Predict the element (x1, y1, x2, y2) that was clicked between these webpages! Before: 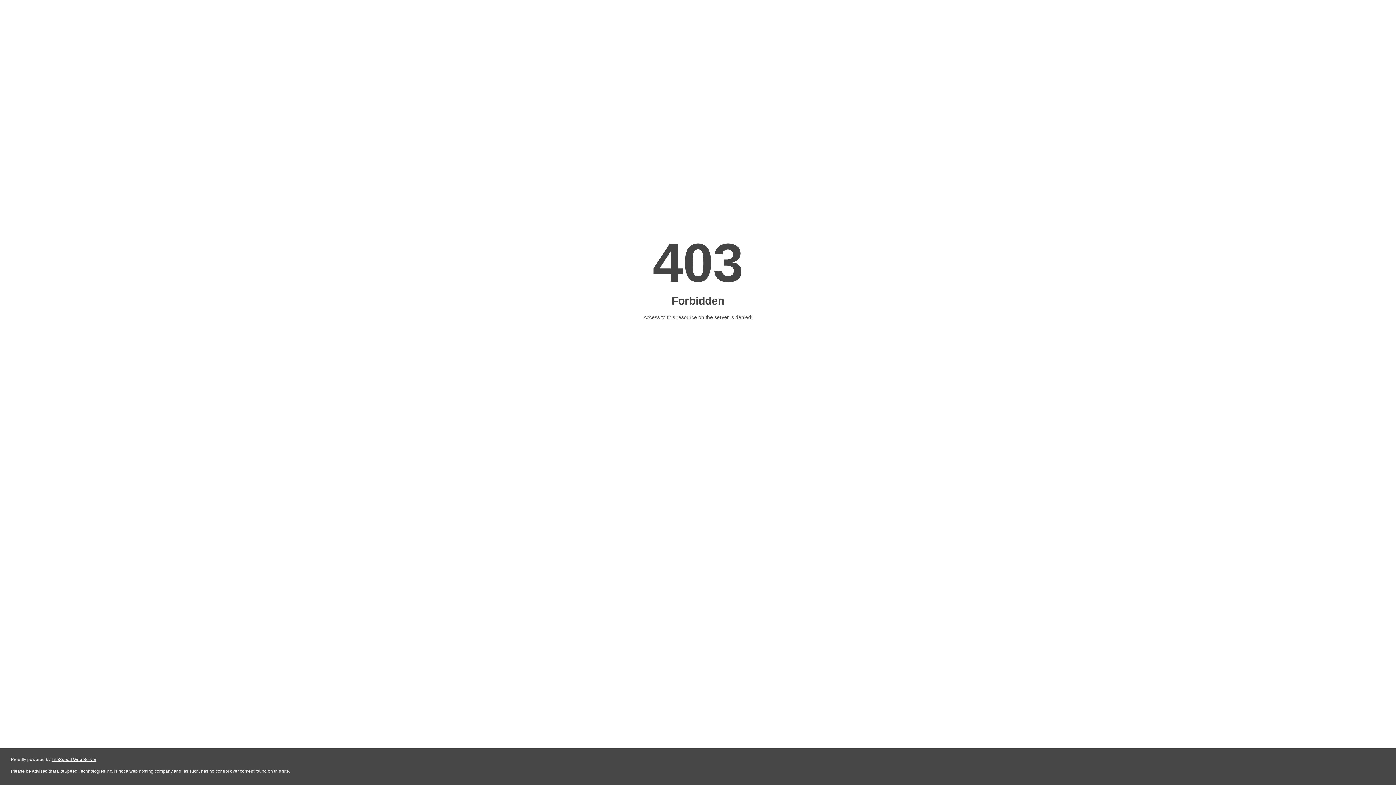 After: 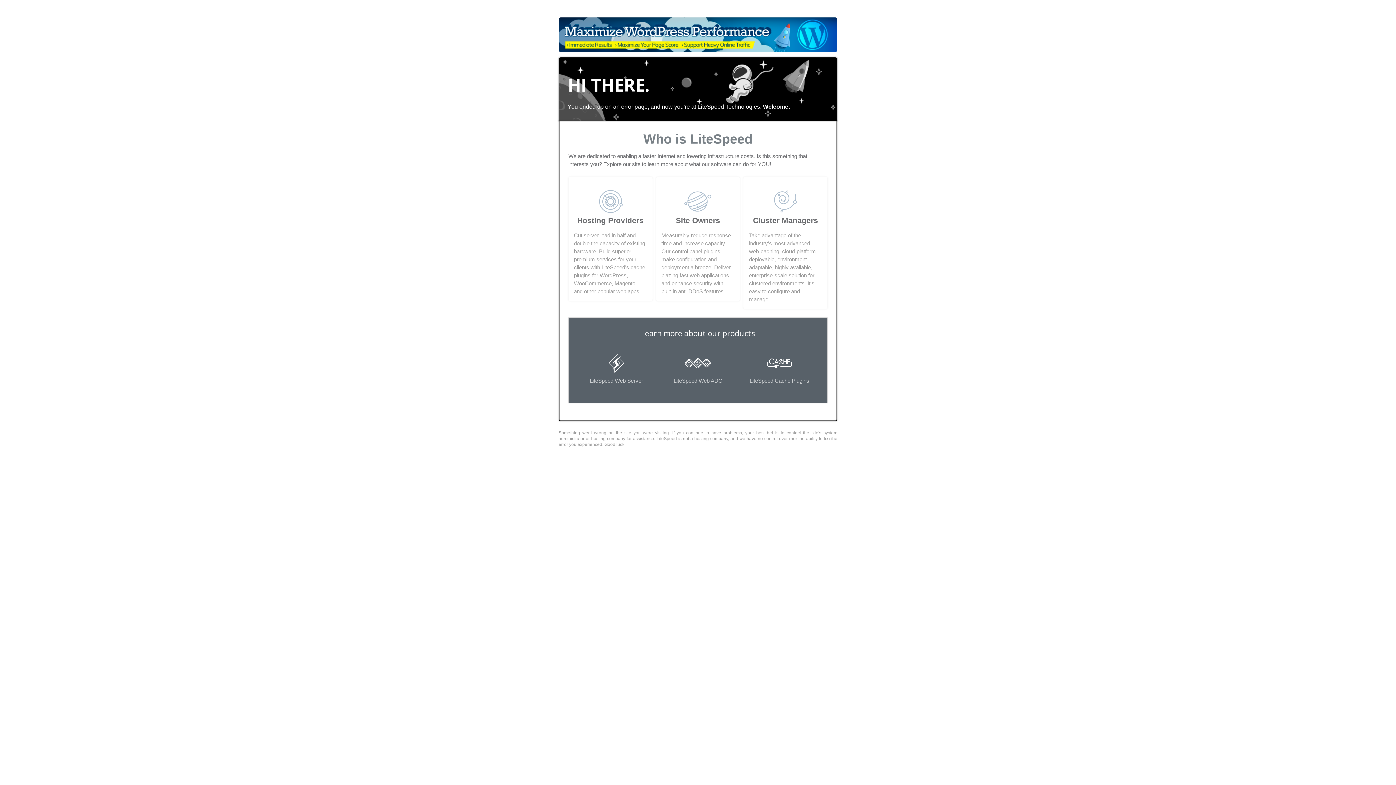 Action: label: LiteSpeed Web Server bbox: (51, 757, 96, 762)